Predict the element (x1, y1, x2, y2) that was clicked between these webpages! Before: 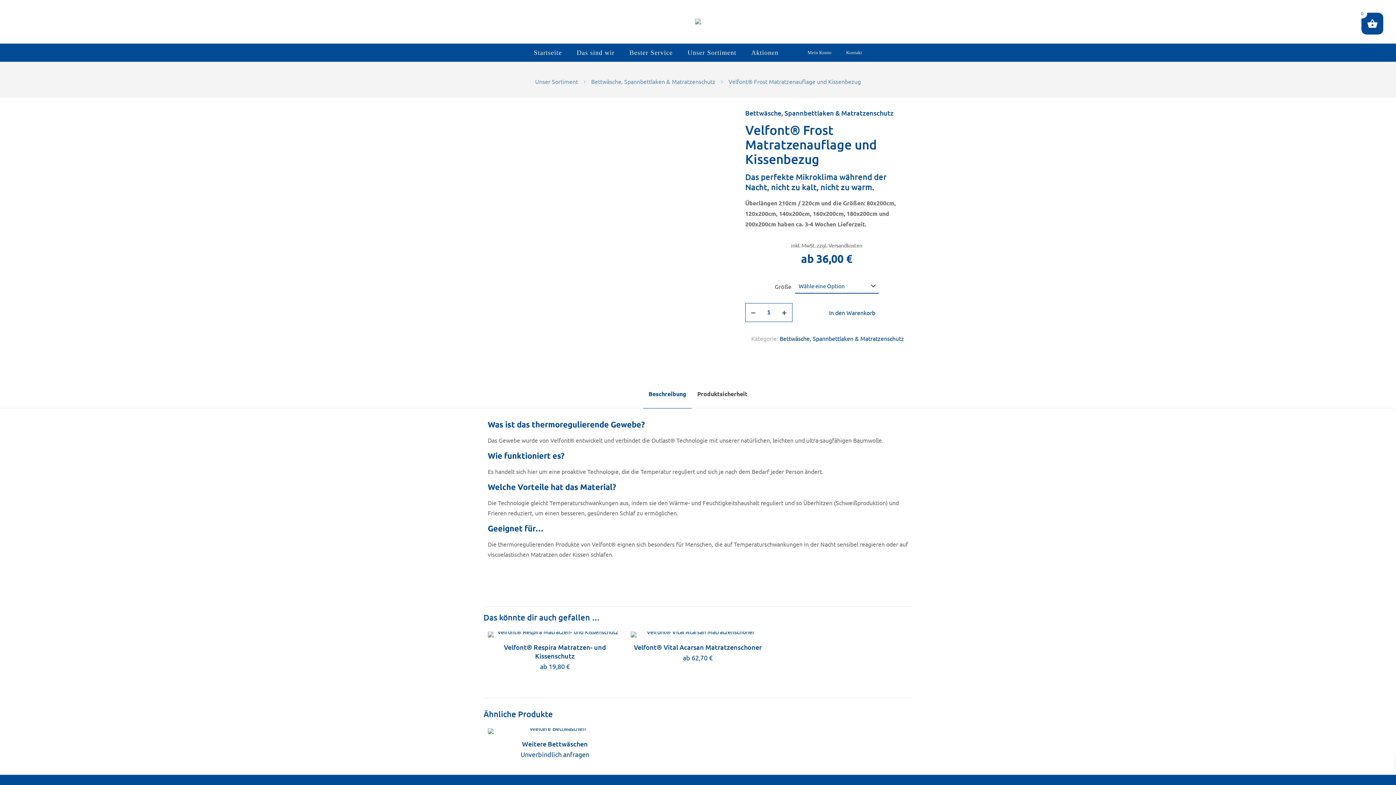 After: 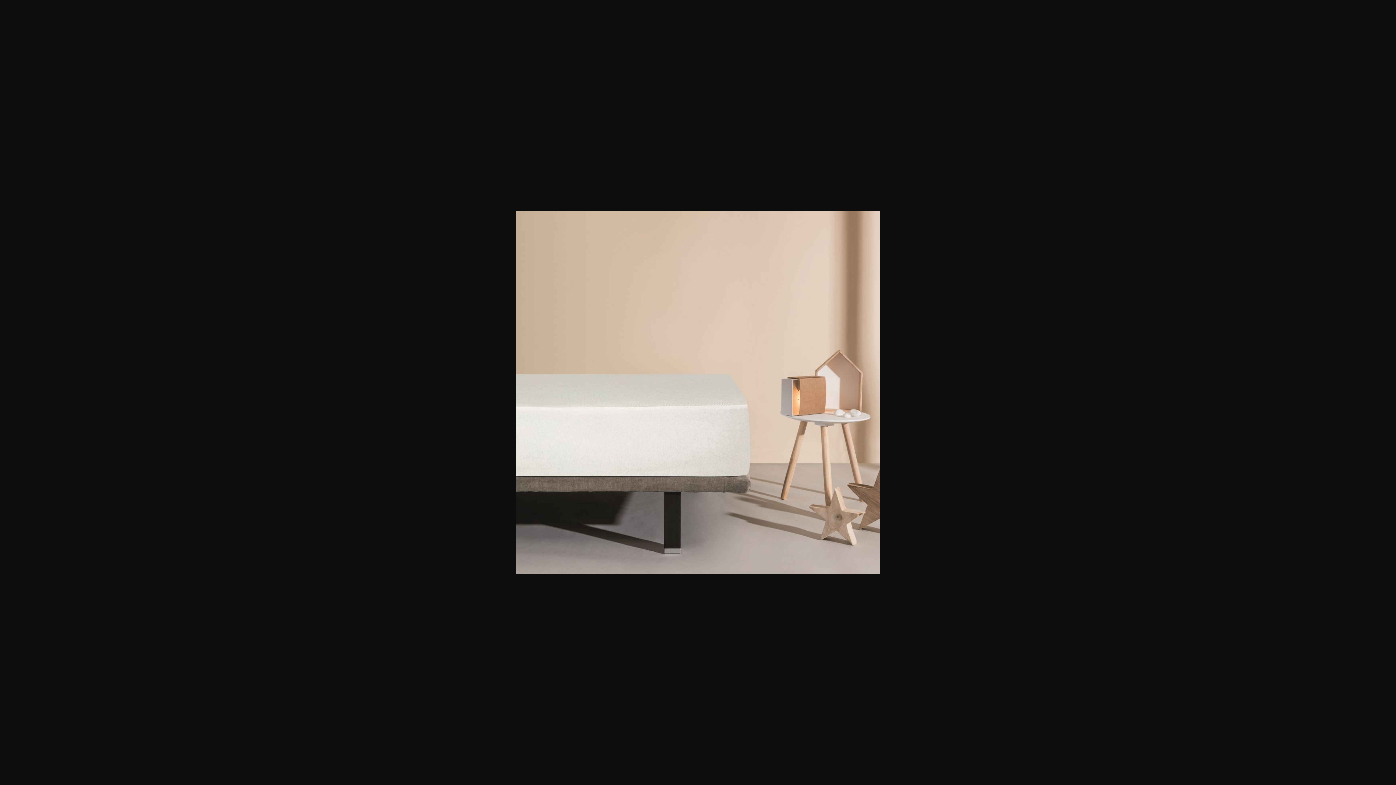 Action: bbox: (550, 118, 612, 149)